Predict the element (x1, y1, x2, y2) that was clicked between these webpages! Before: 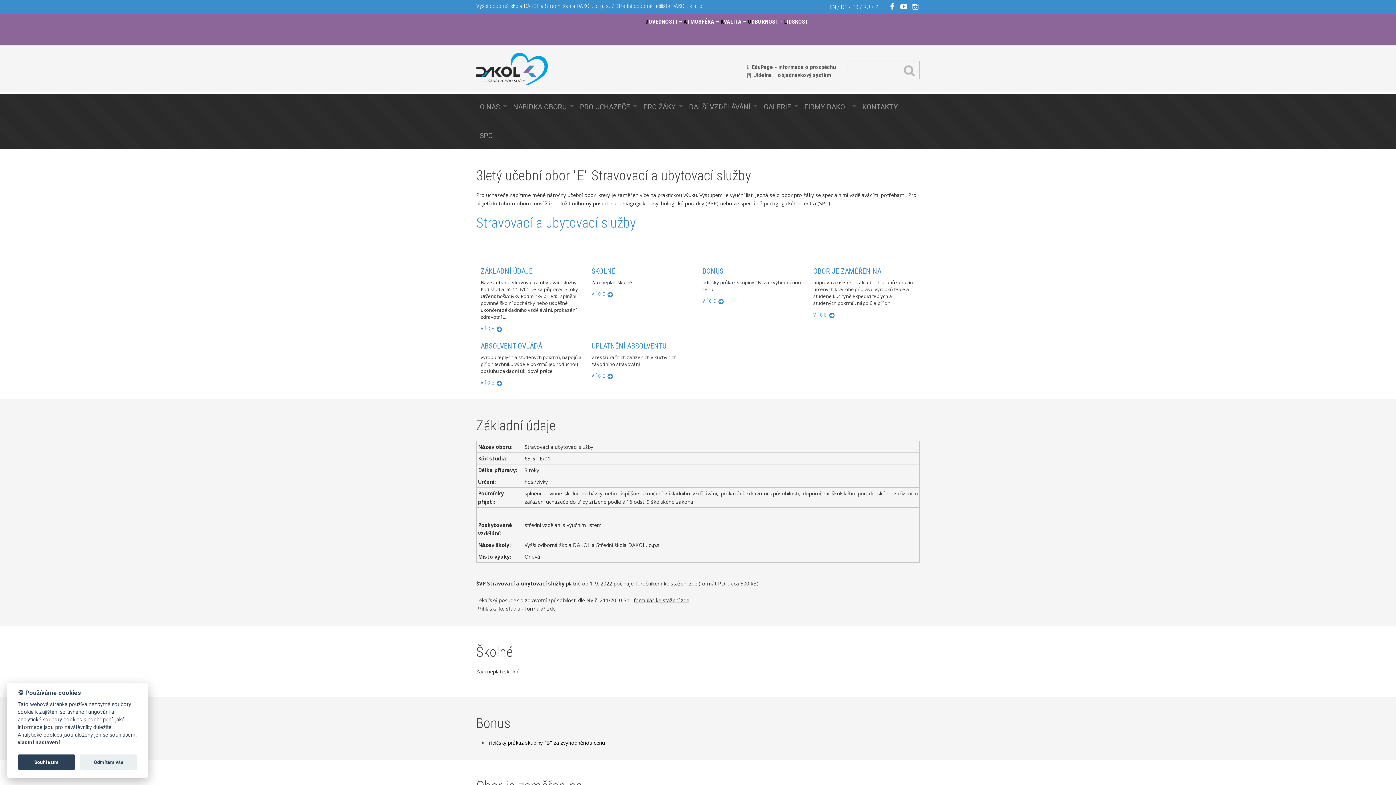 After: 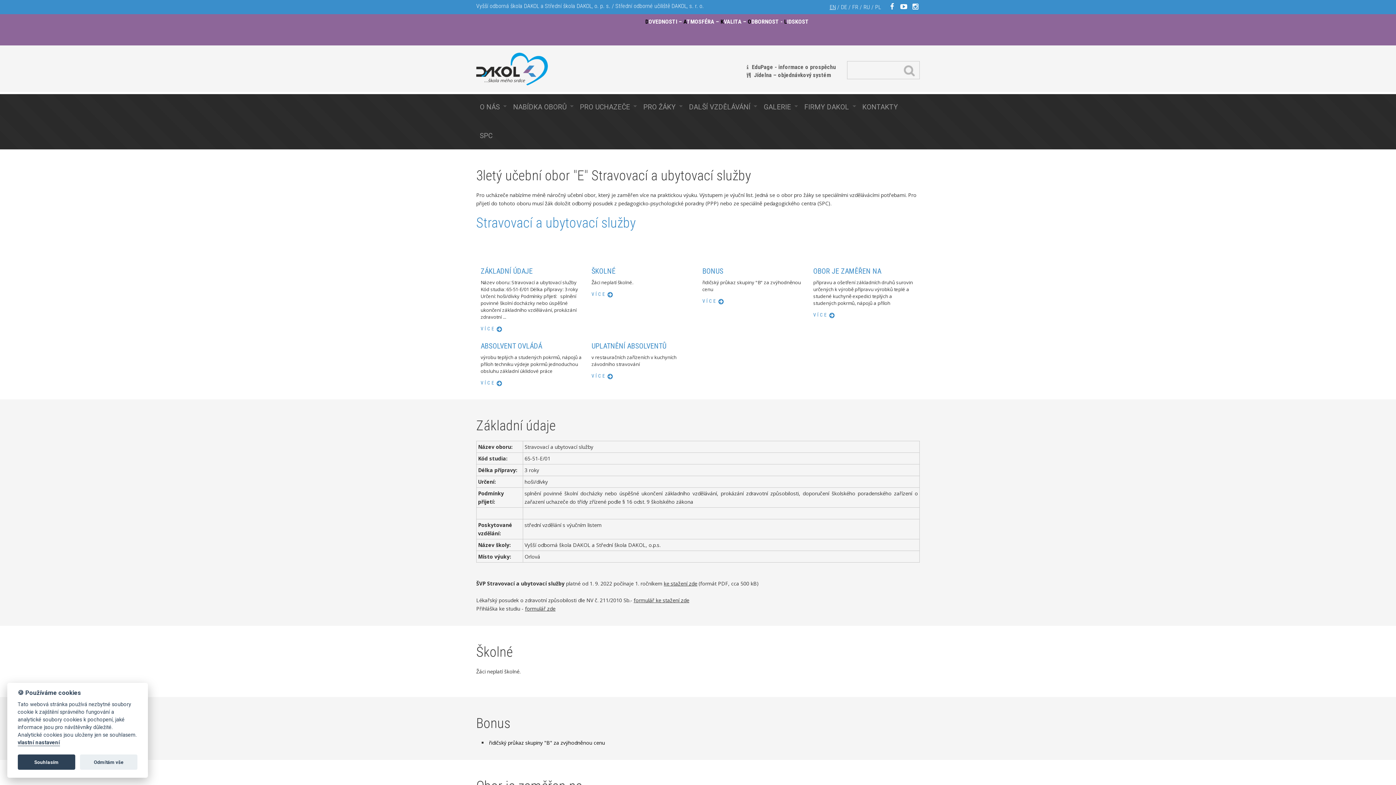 Action: bbox: (829, 3, 836, 10) label: EN